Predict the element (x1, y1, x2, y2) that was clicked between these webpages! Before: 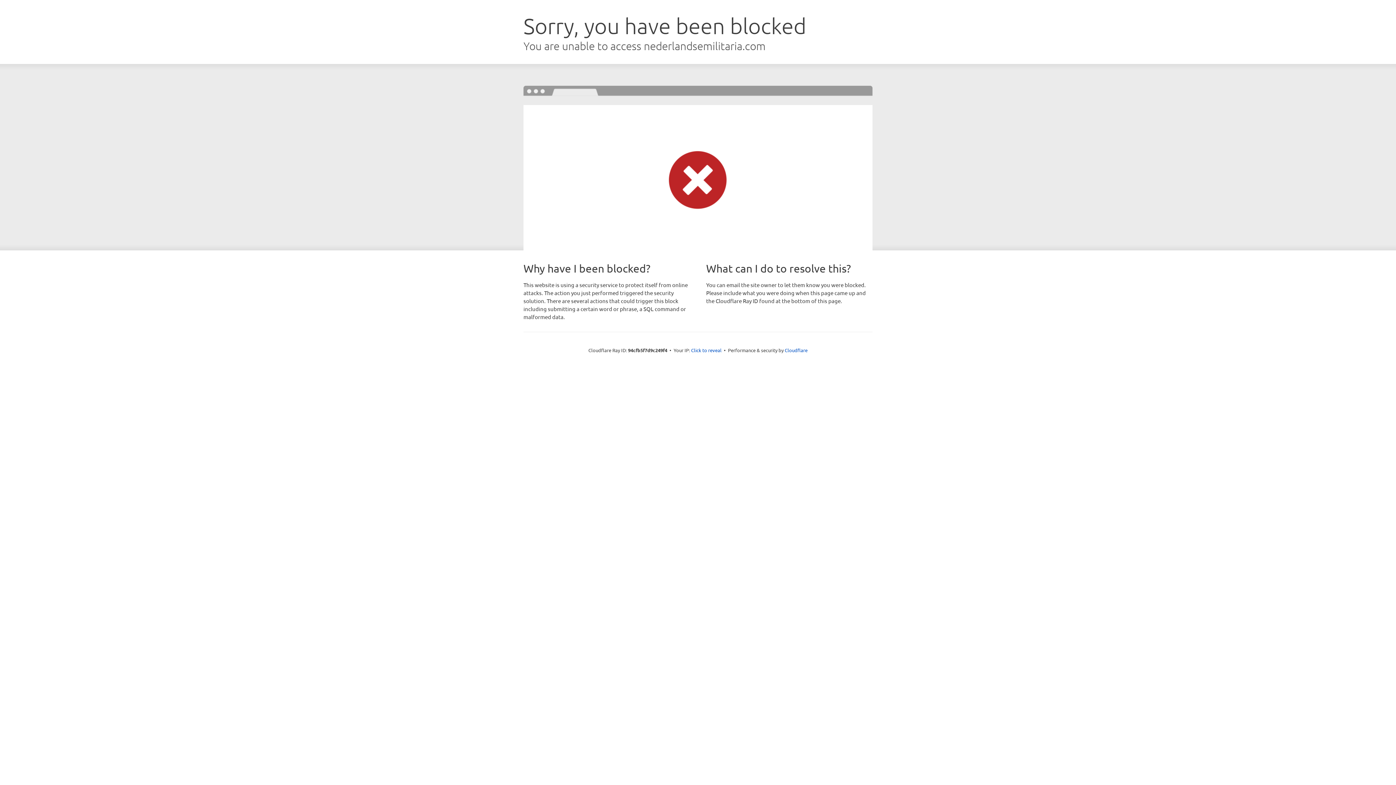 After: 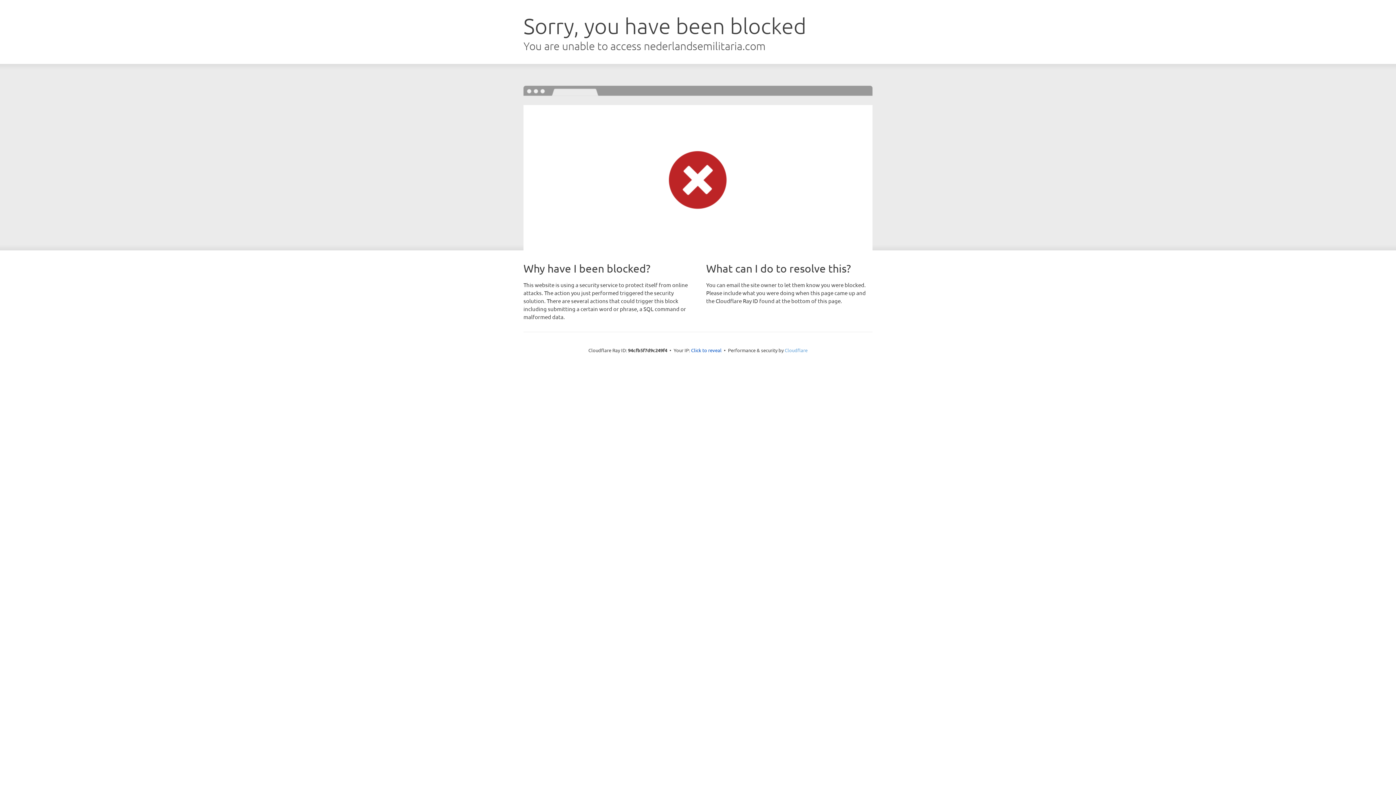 Action: bbox: (784, 347, 807, 353) label: Cloudflare